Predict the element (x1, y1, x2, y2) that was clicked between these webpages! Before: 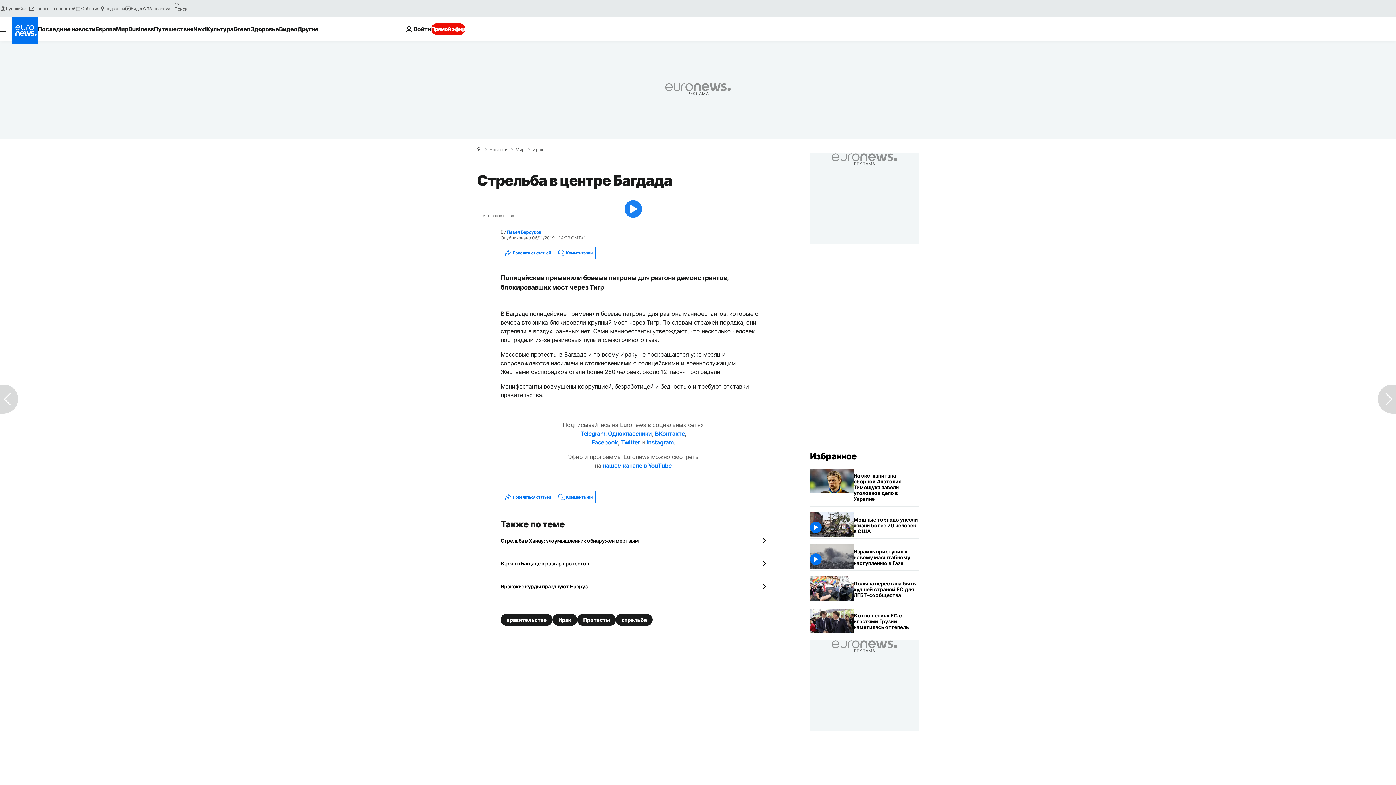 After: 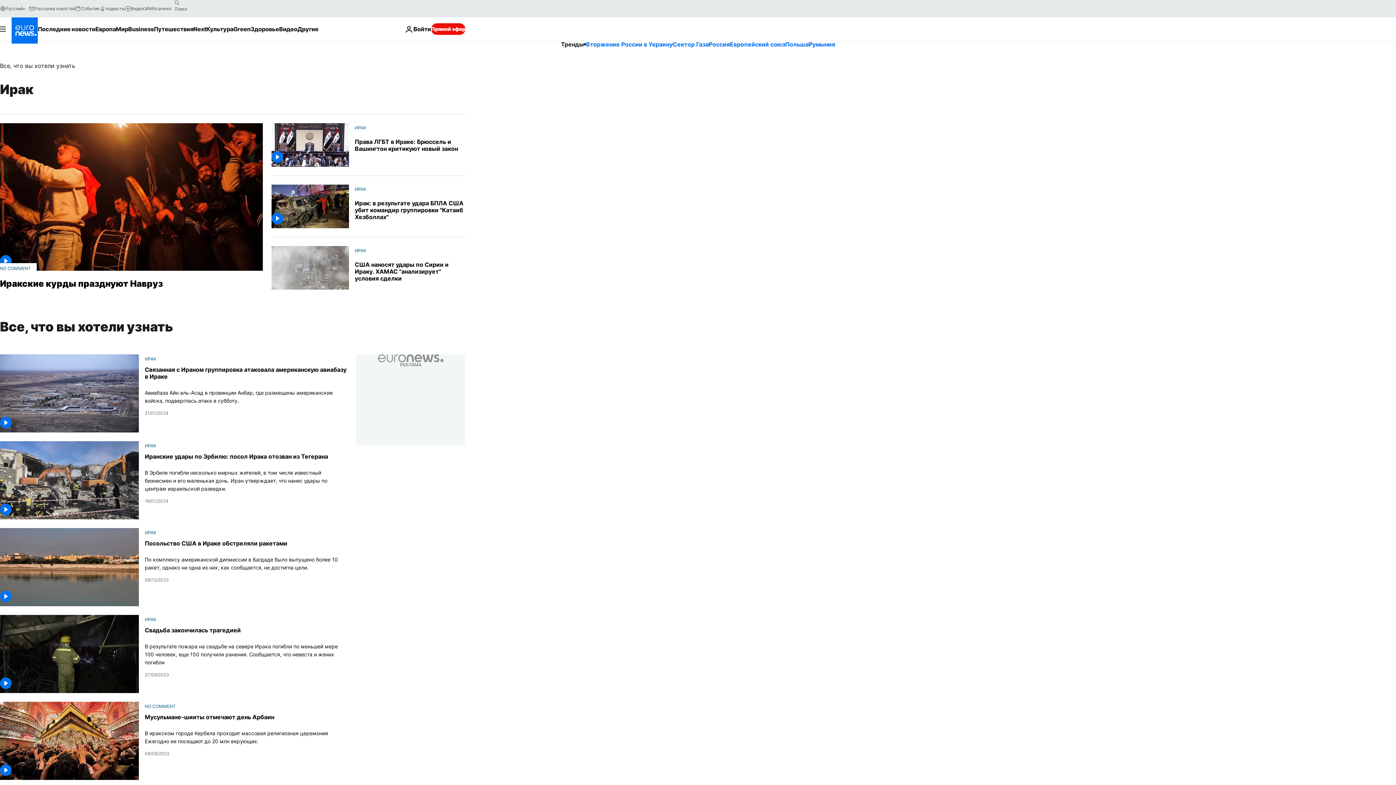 Action: label: Ирак bbox: (532, 147, 543, 152)